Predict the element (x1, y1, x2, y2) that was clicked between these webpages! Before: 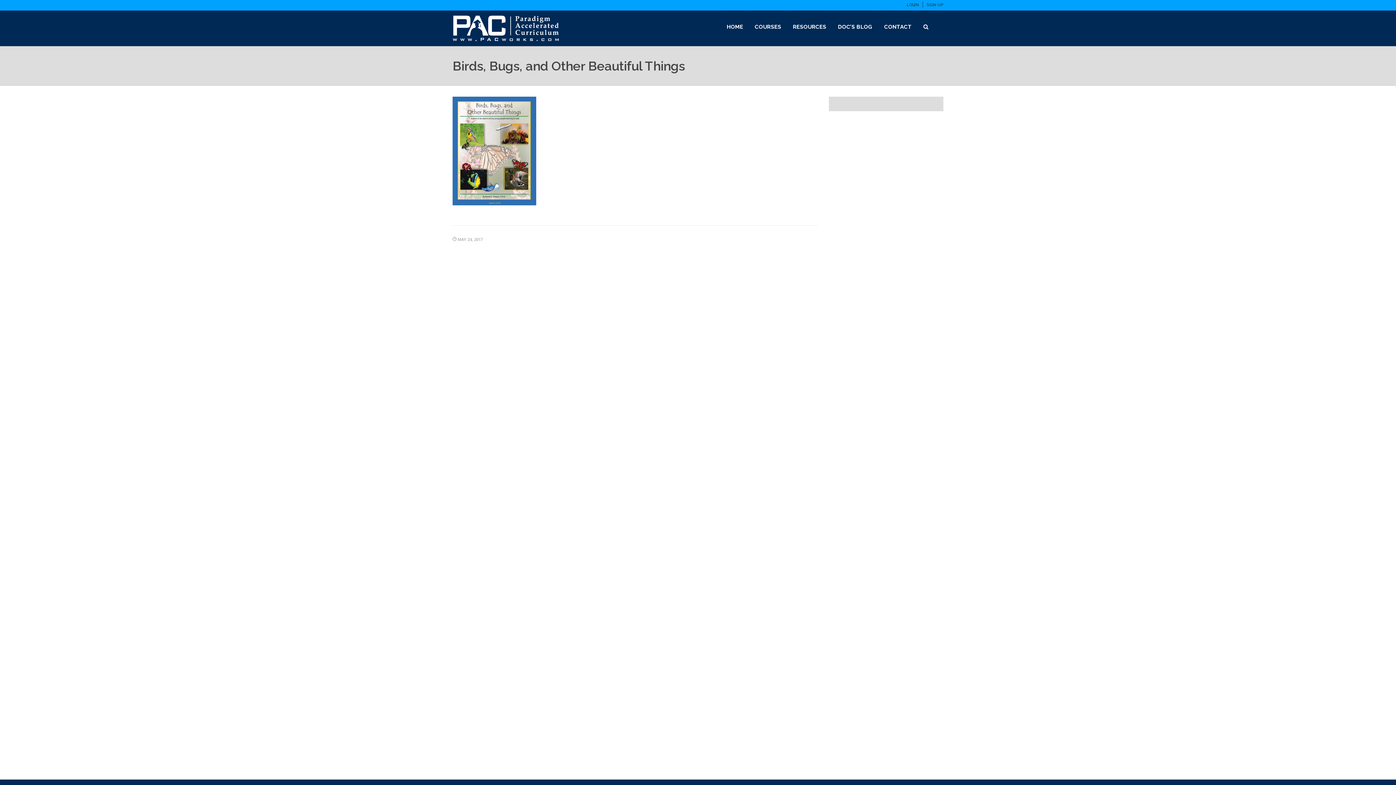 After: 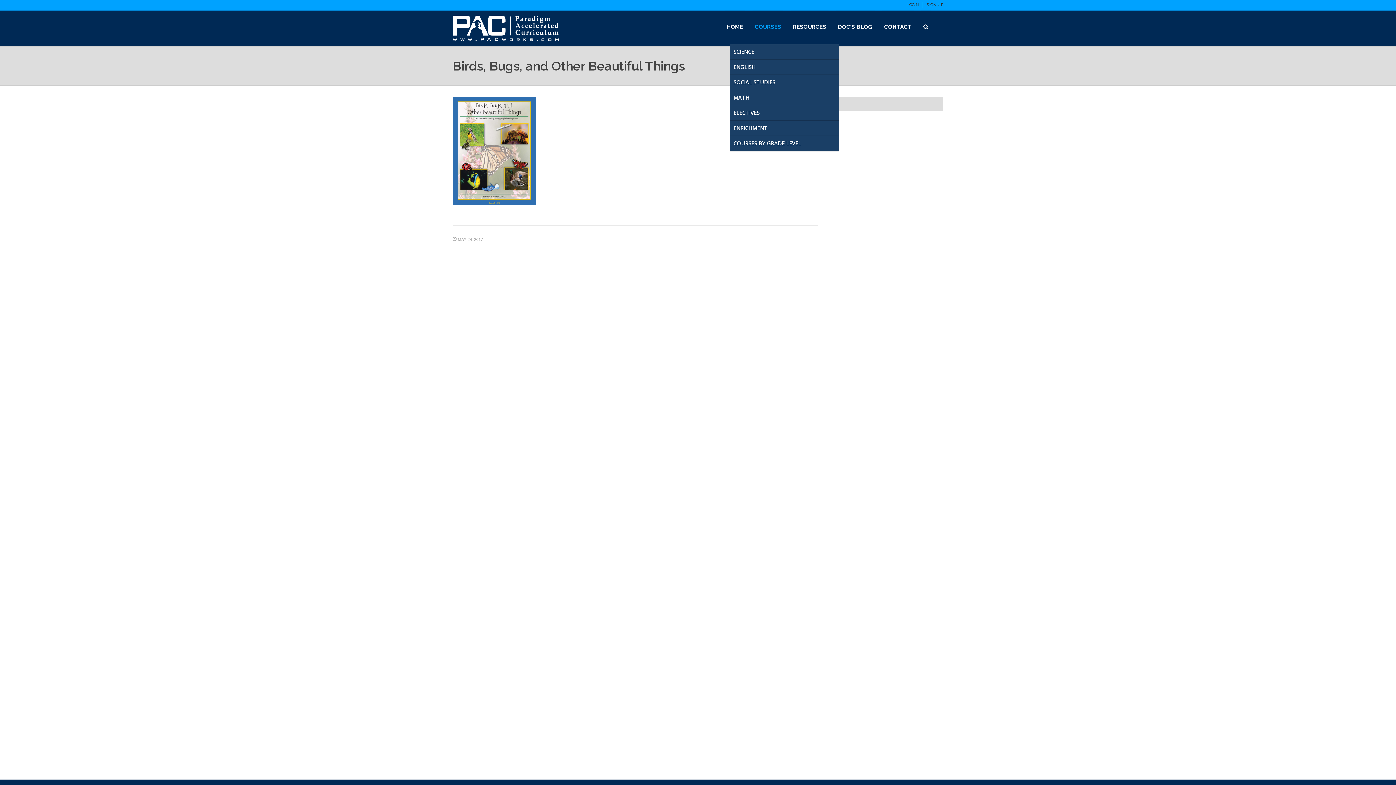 Action: bbox: (752, 10, 783, 44) label: COURSES